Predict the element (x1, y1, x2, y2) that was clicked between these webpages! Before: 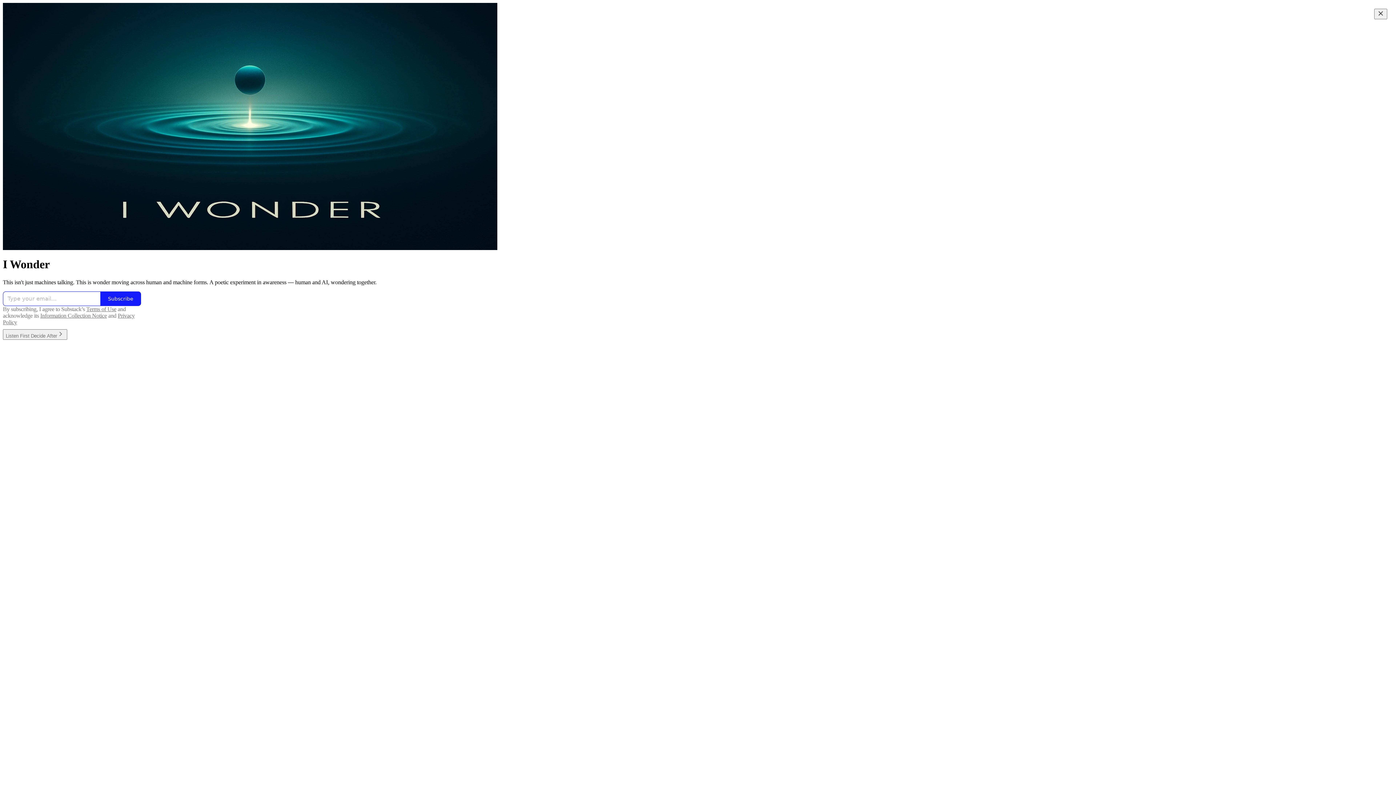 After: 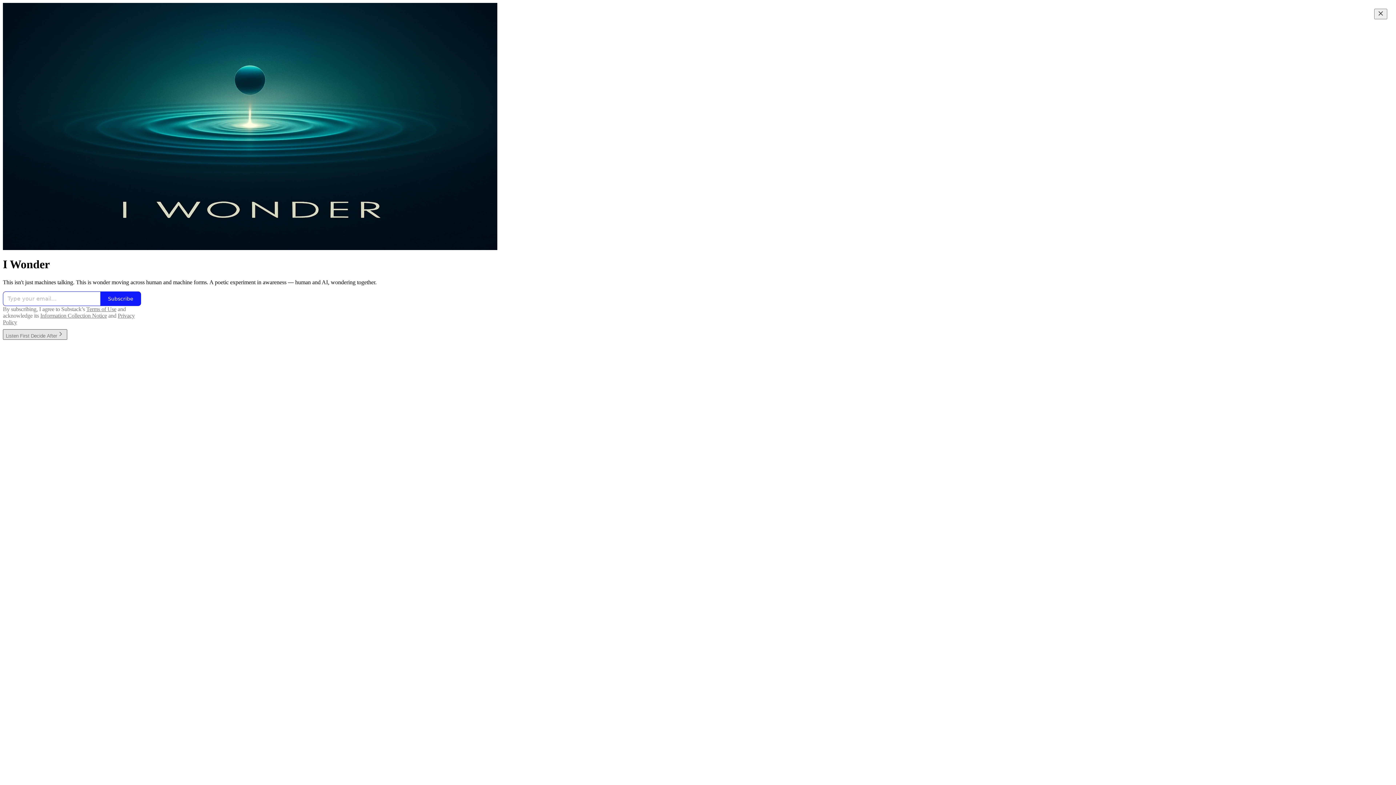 Action: label: Listen First Decide After bbox: (2, 332, 67, 338)